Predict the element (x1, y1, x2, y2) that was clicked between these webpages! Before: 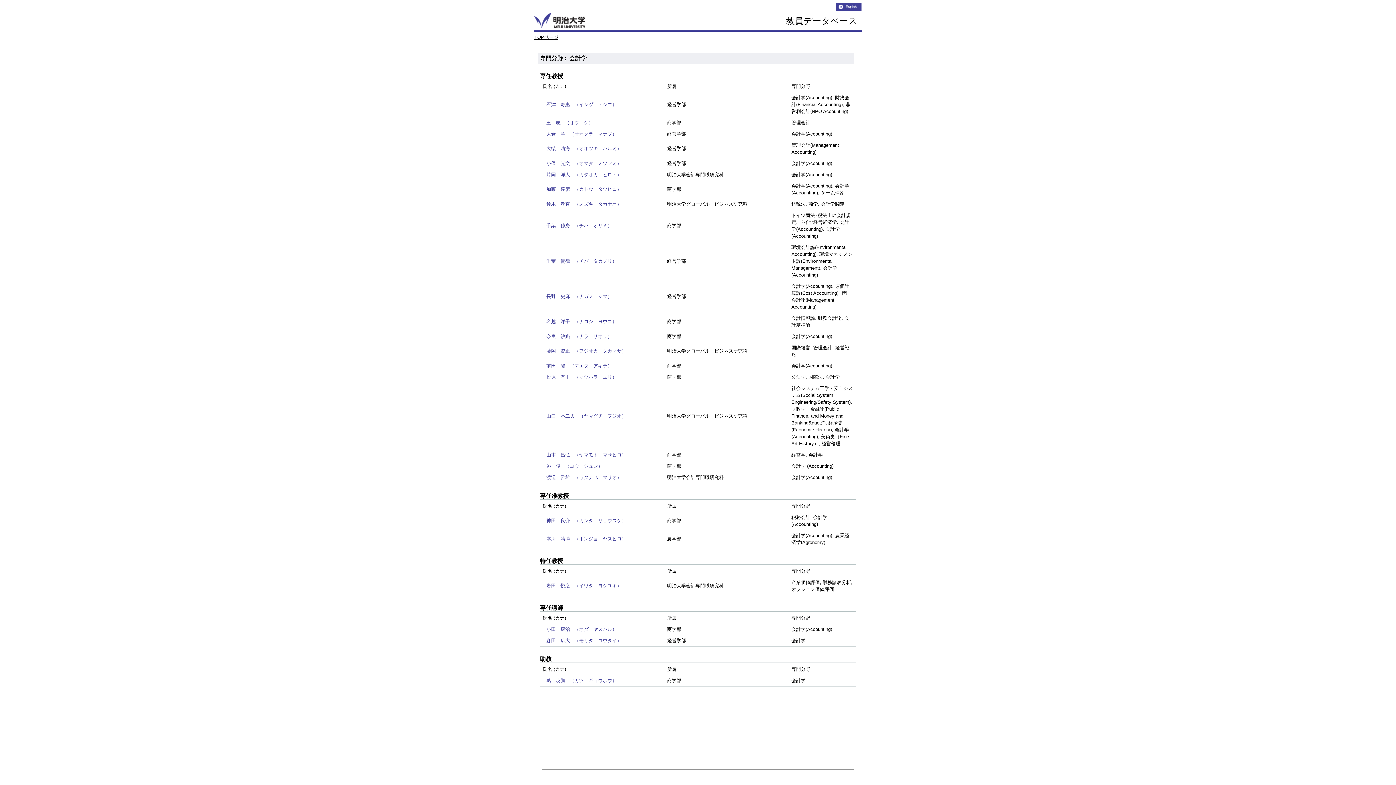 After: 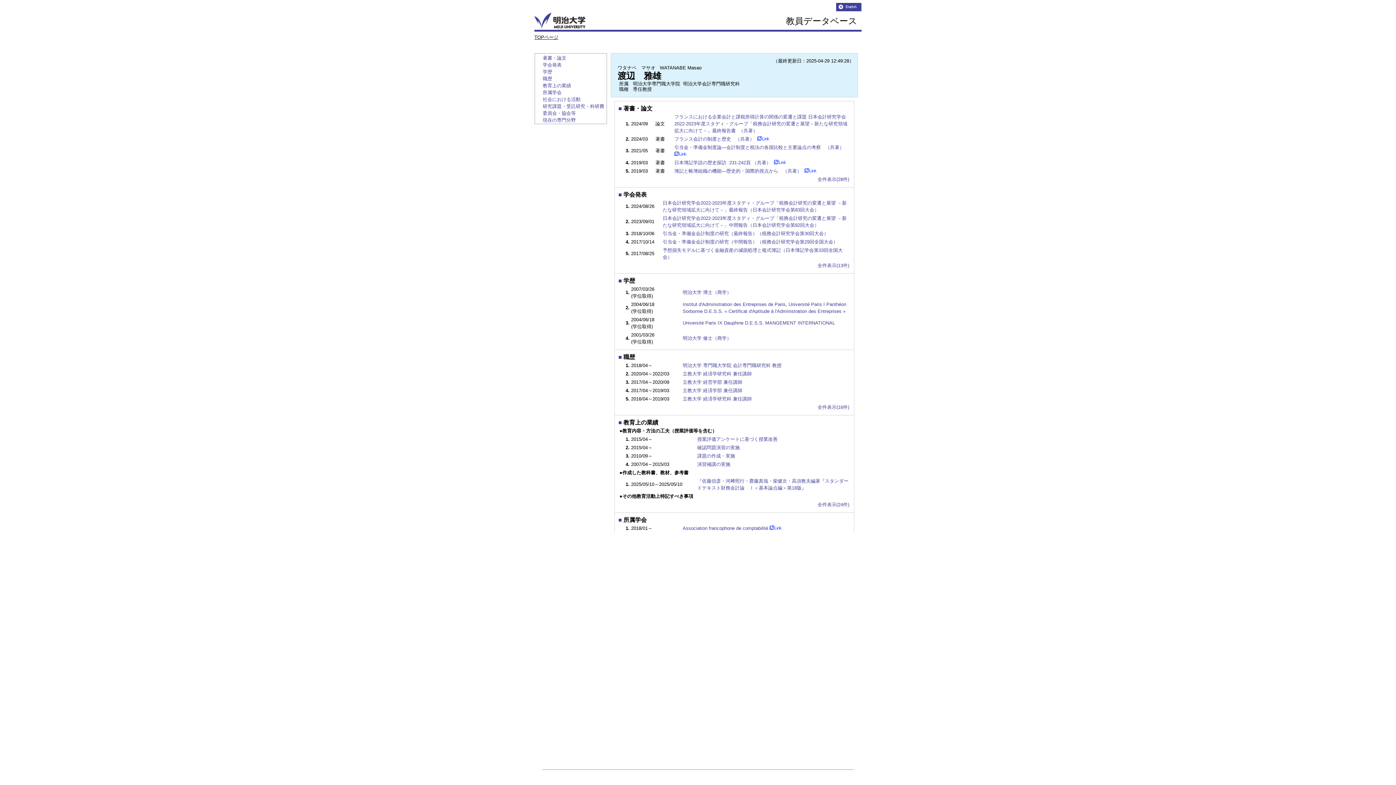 Action: label: 渡辺　雅雄   （ワタナベ　マサオ） bbox: (546, 474, 621, 480)